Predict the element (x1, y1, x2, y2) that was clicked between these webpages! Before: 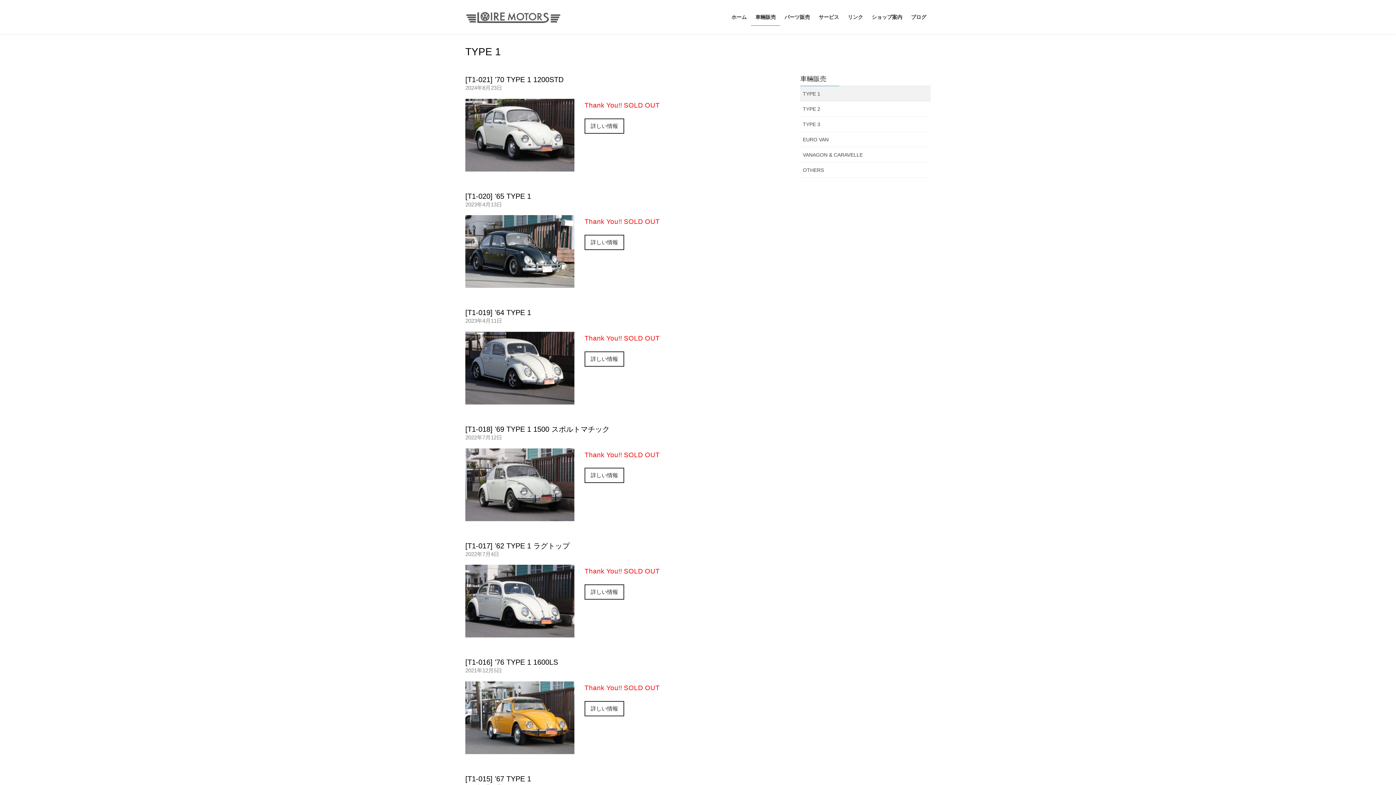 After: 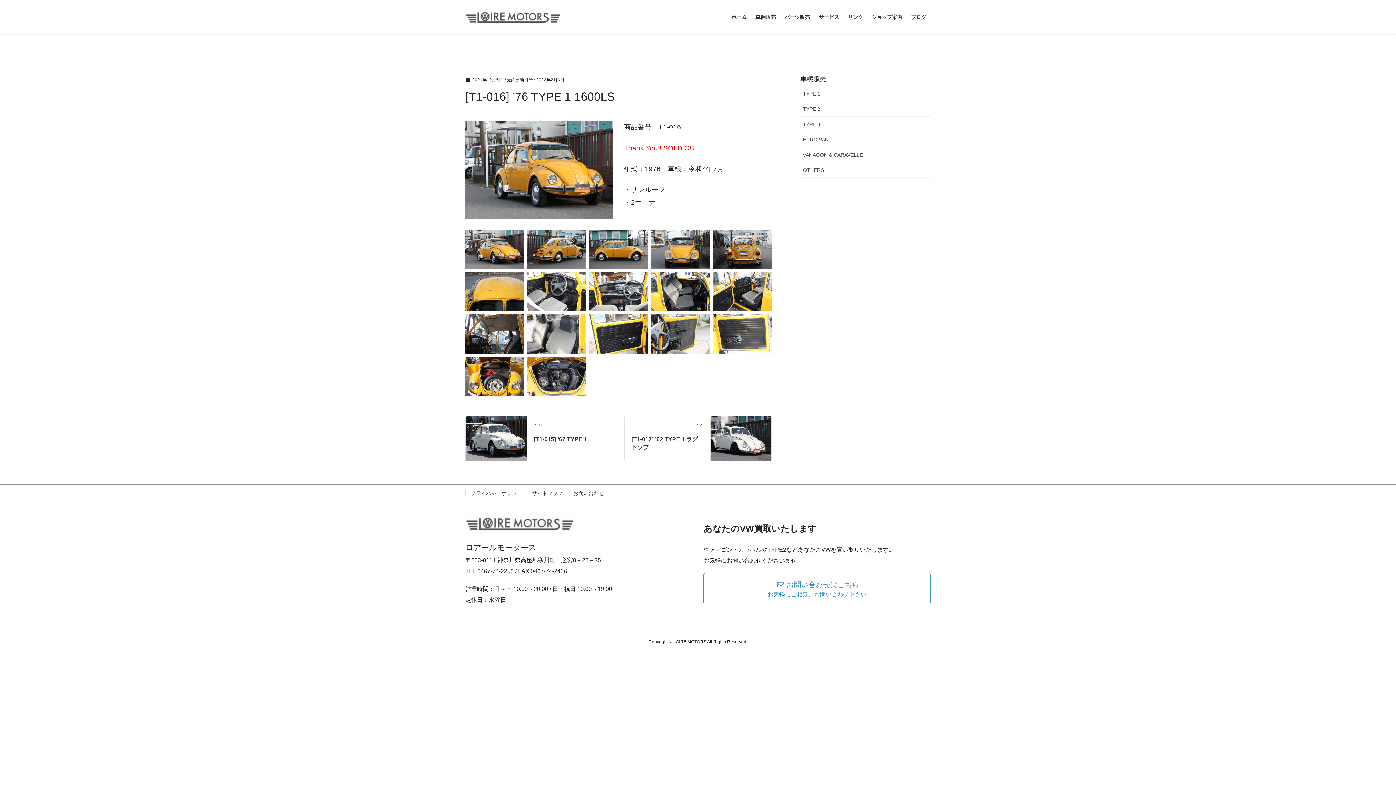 Action: bbox: (465, 658, 558, 666) label: [T1-016] ’76 TYPE 1 1600LS